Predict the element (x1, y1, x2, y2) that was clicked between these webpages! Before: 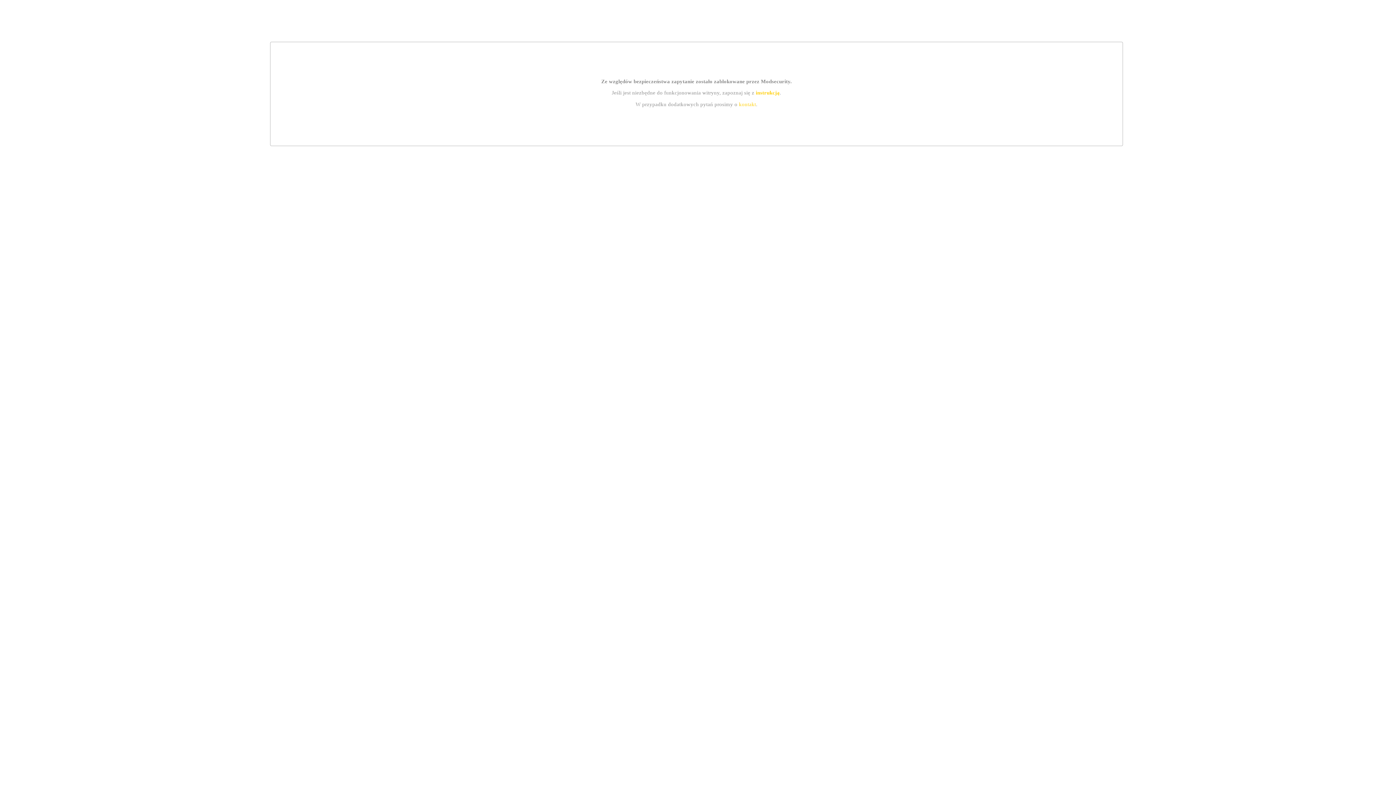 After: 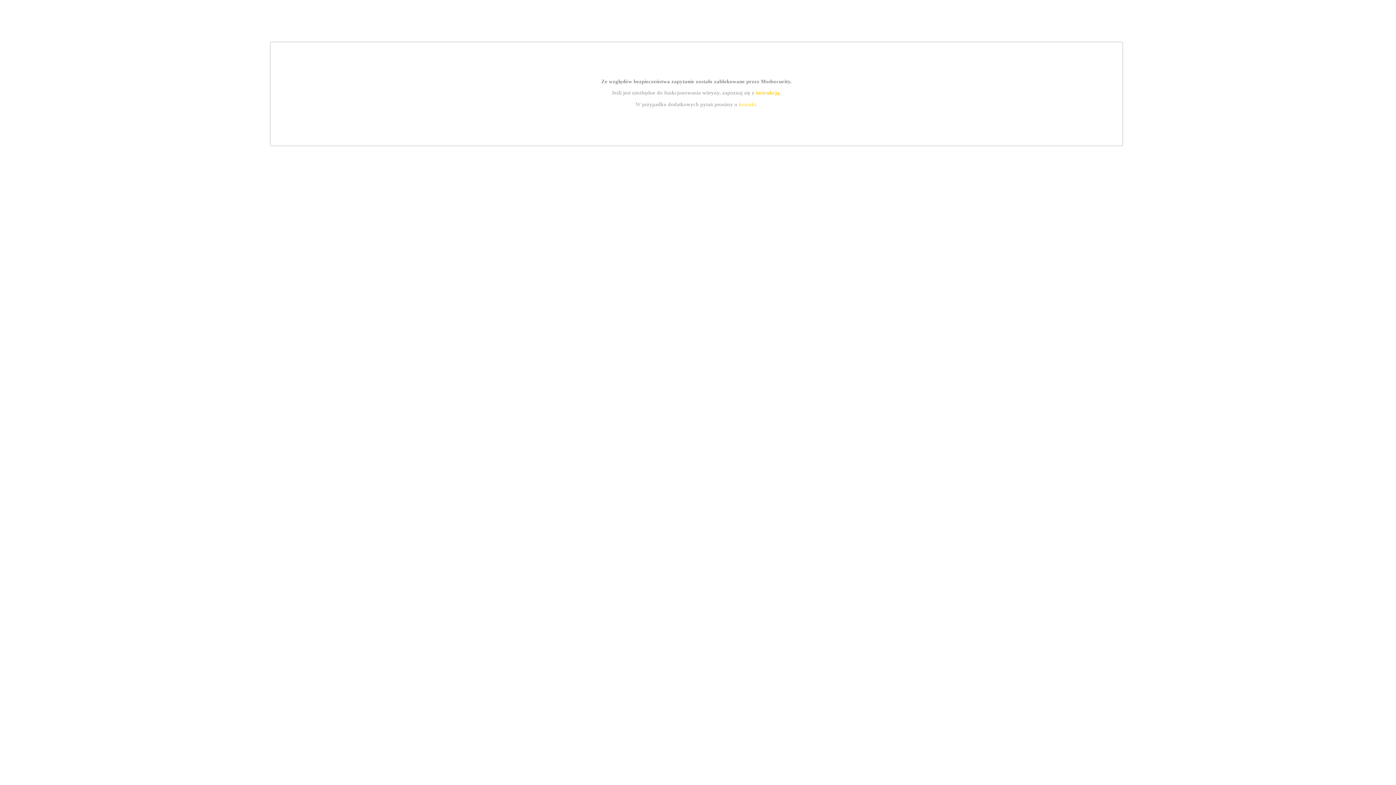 Action: bbox: (739, 101, 756, 107) label: kontakt